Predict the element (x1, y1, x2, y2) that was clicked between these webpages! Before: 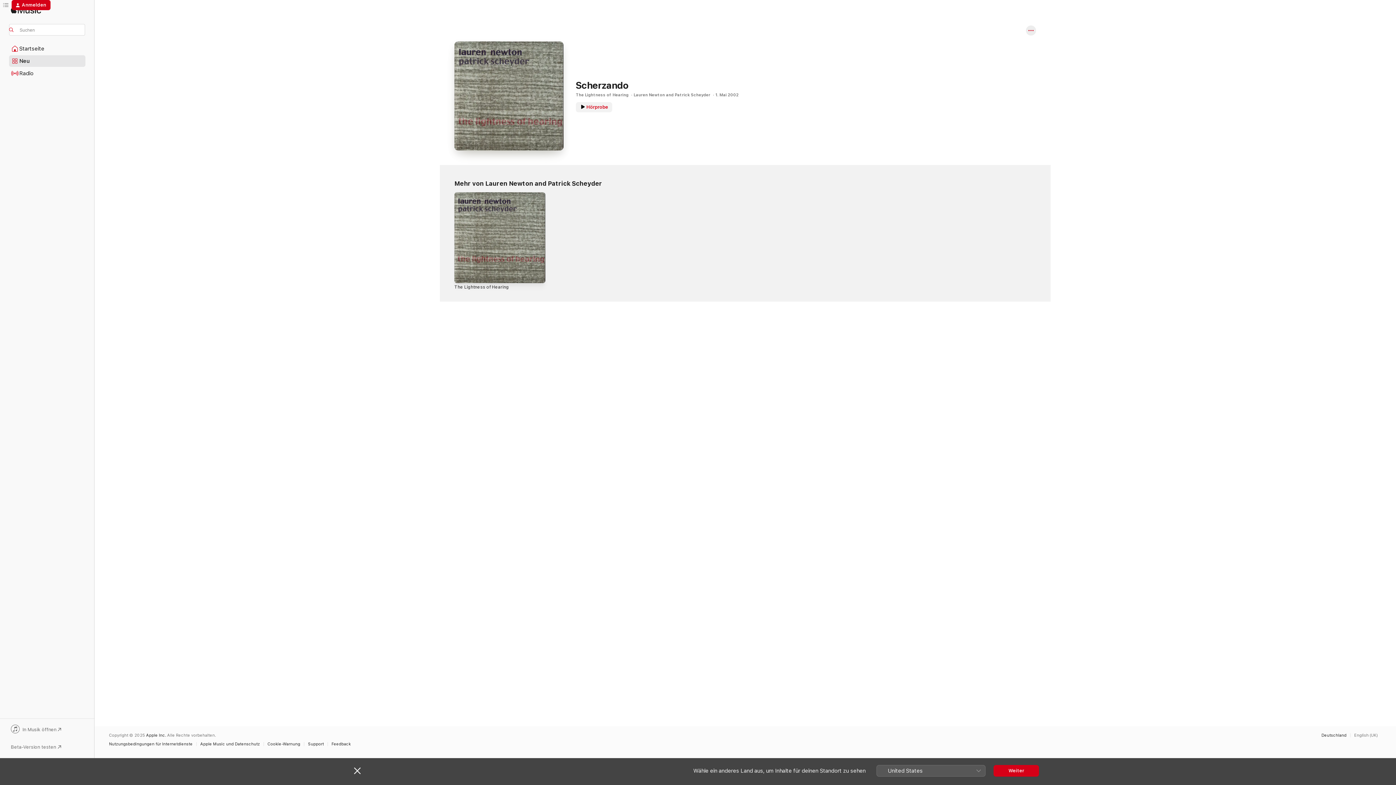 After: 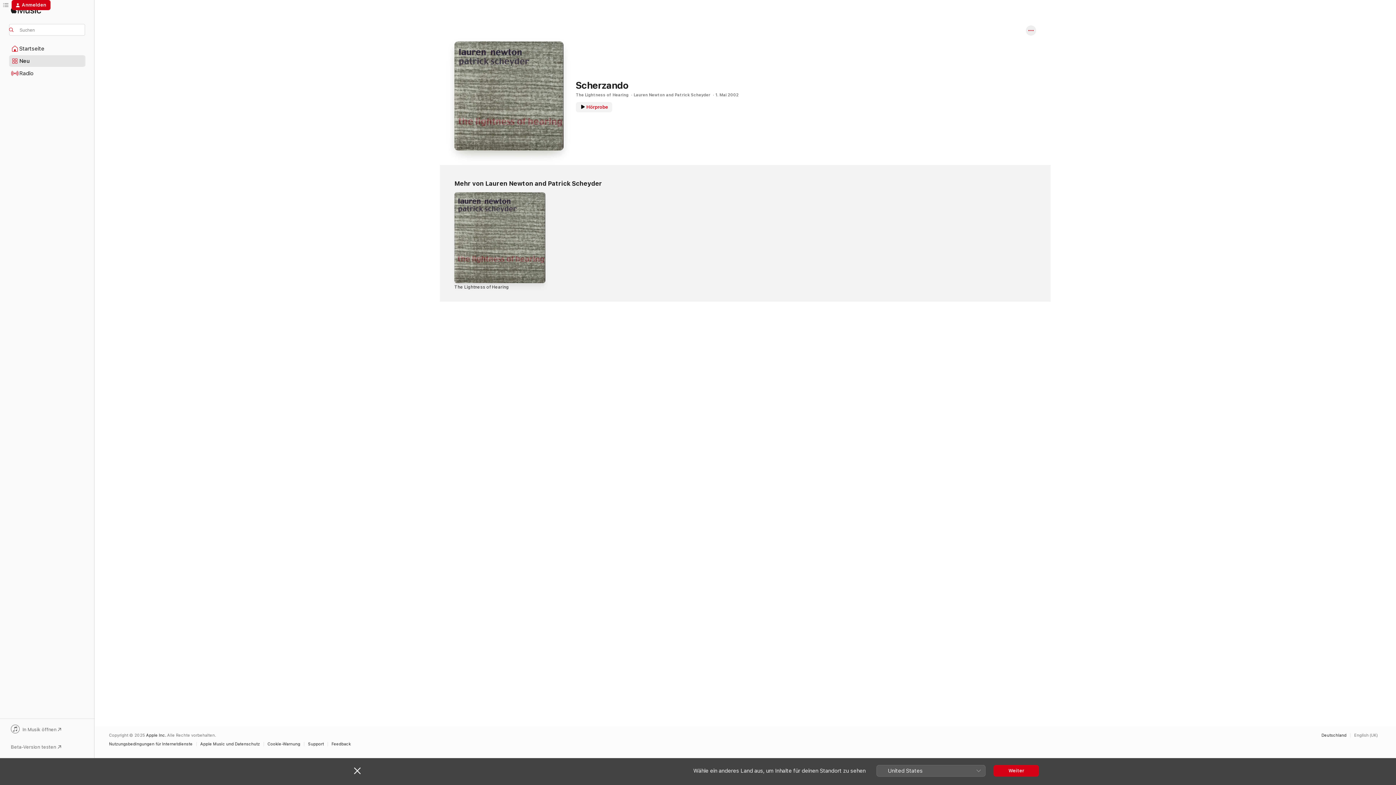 Action: label: In Musik öffnen bbox: (9, 725, 85, 735)